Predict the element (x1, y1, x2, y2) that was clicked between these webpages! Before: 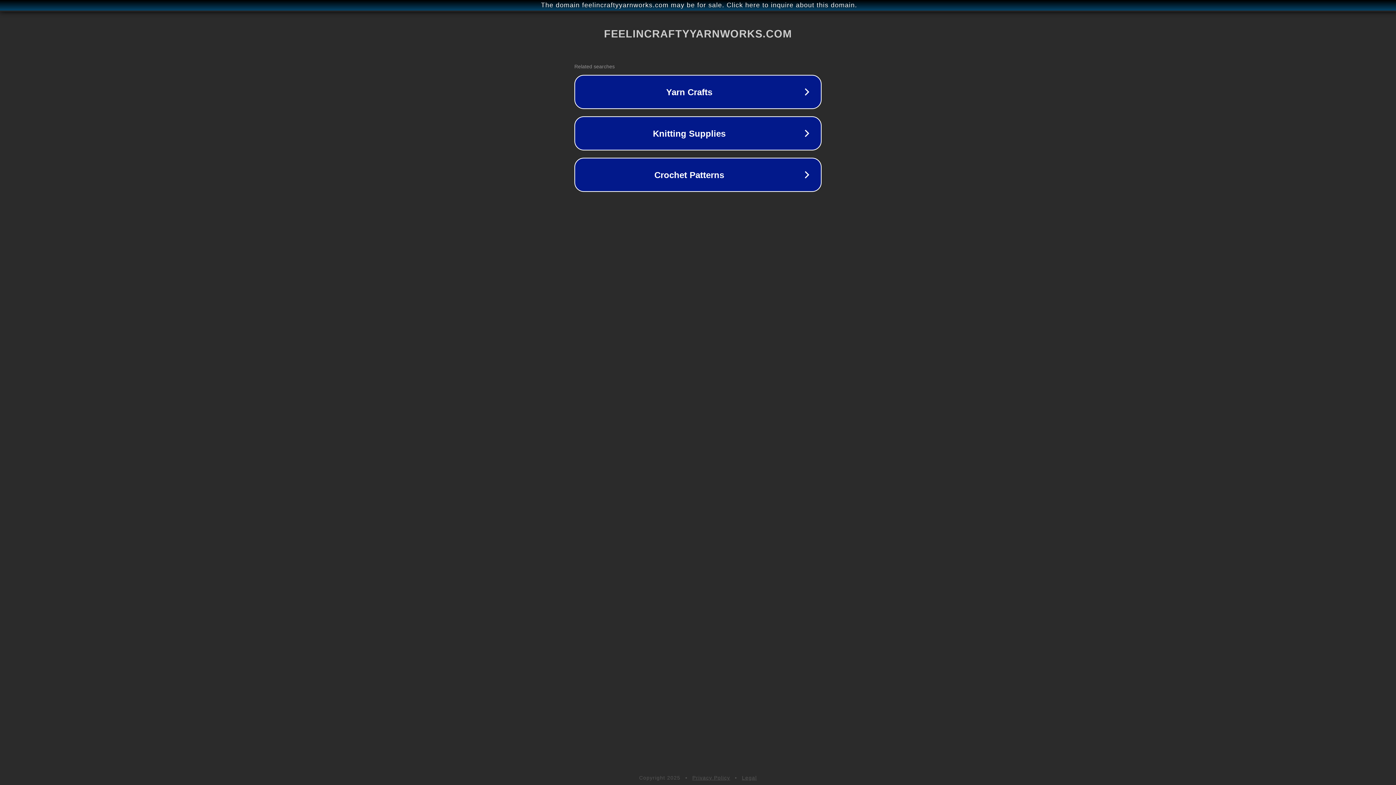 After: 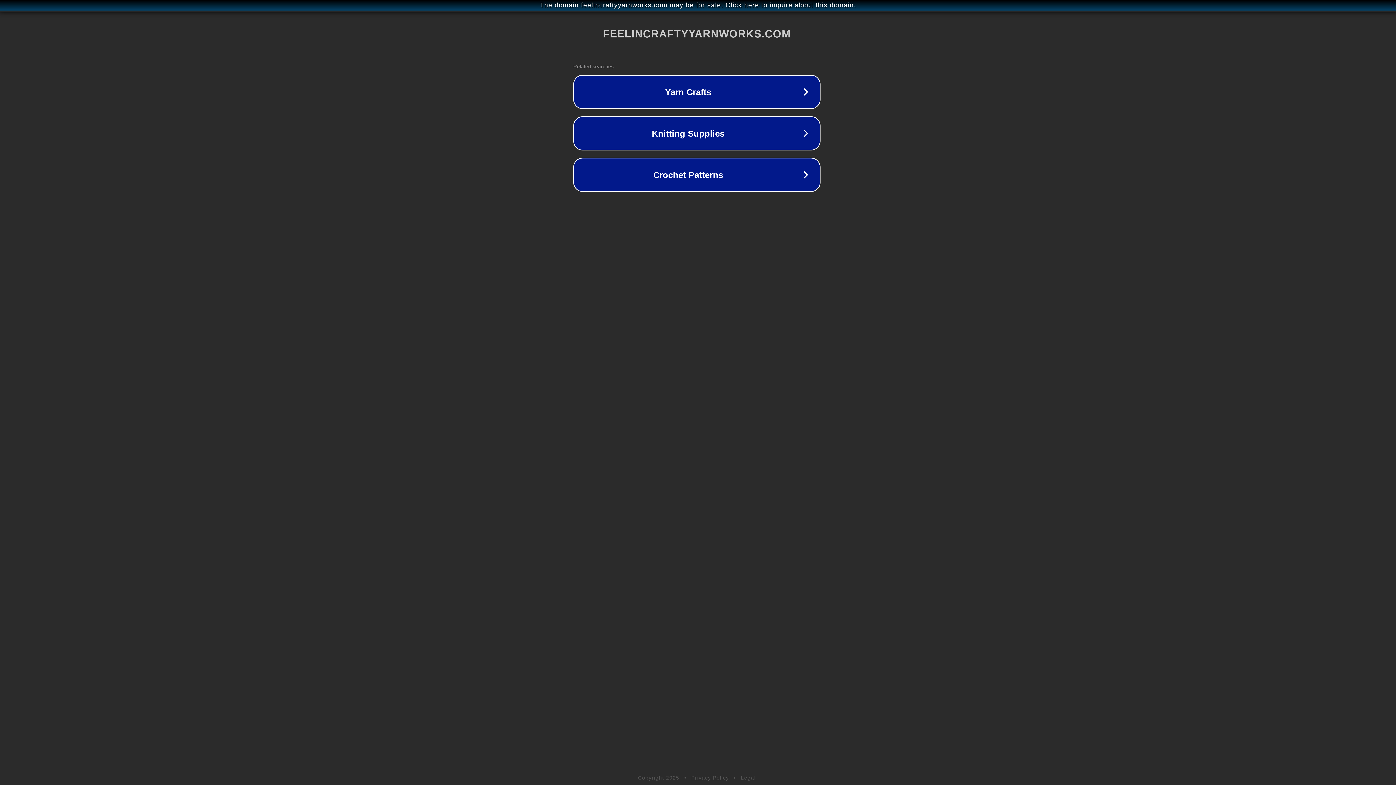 Action: label: The domain feelincraftyyarnworks.com may be for sale. Click here to inquire about this domain. bbox: (1, 1, 1397, 9)